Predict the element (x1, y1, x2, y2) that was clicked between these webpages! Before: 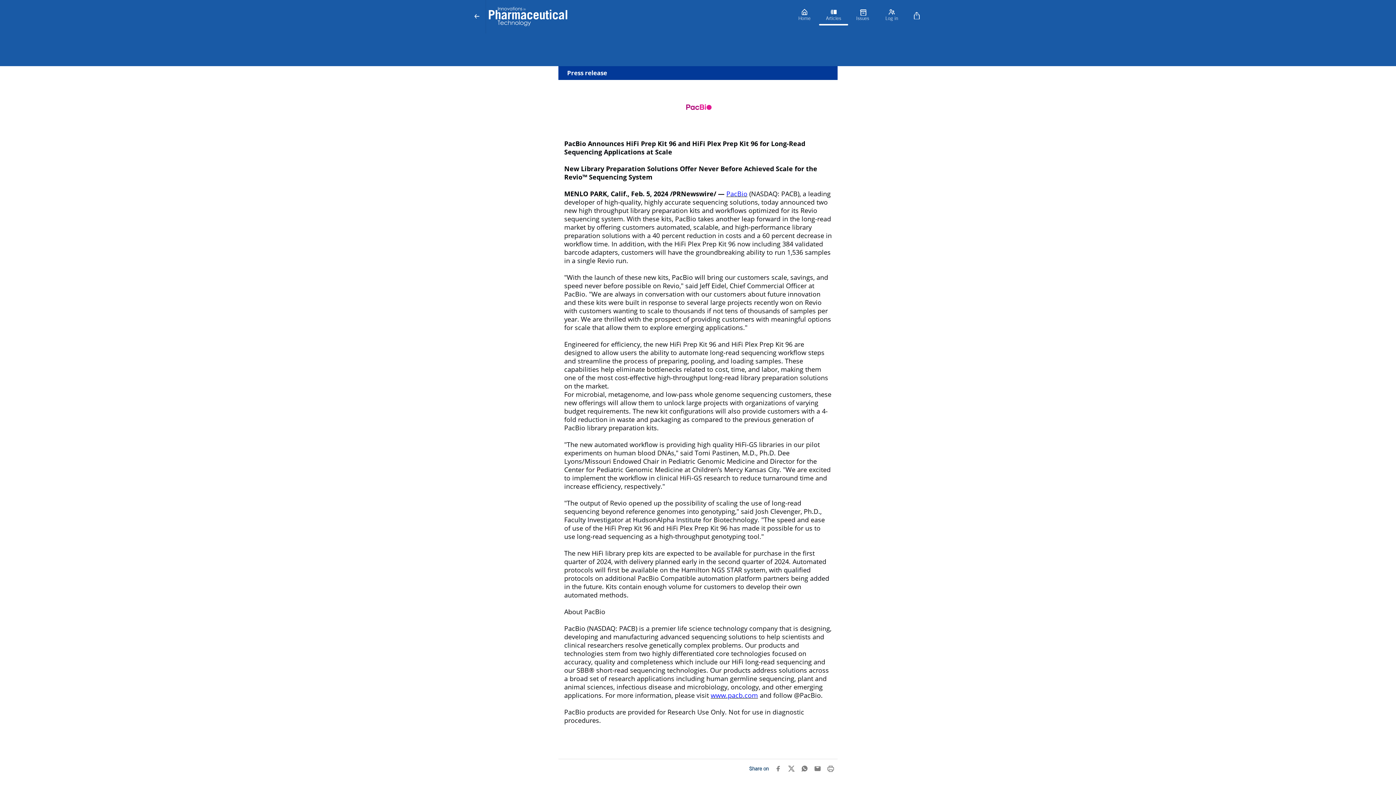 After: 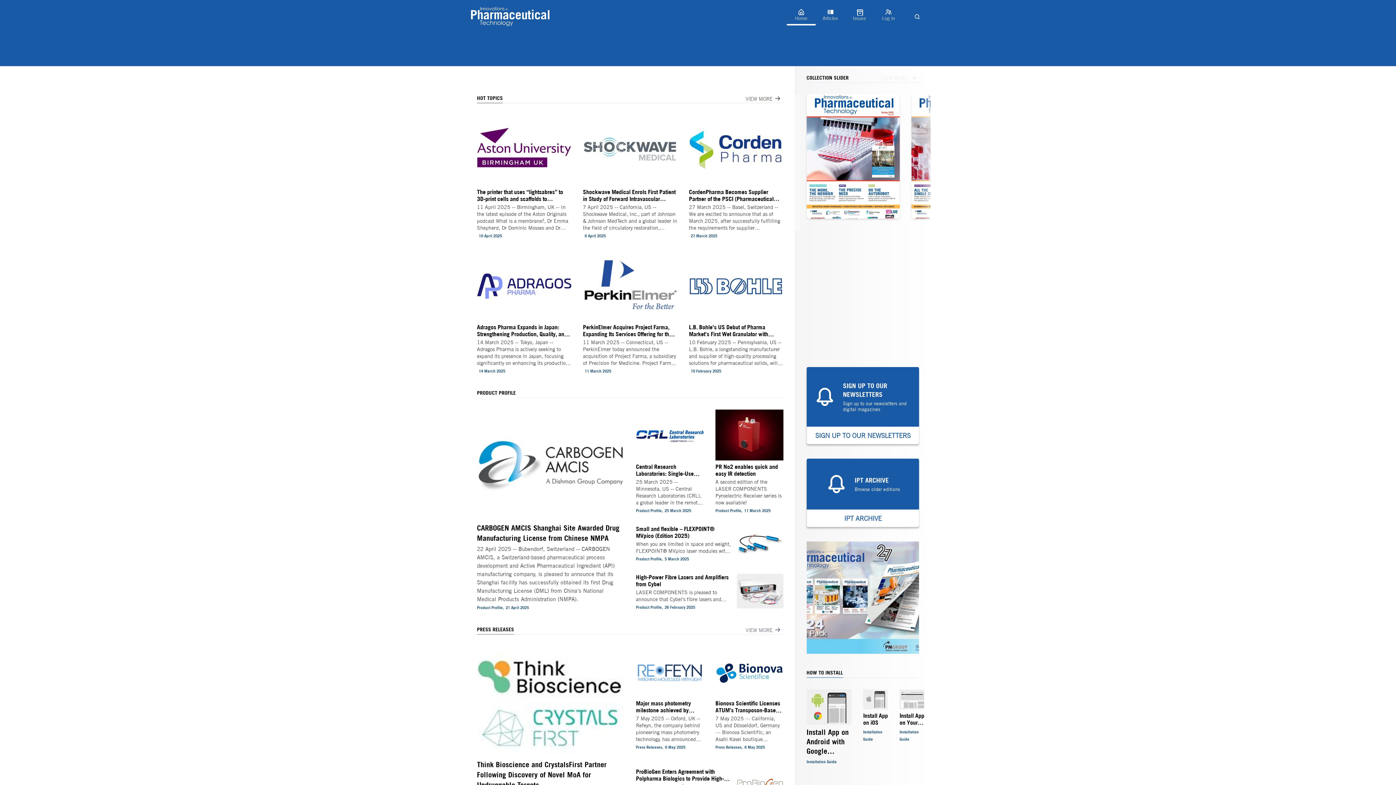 Action: bbox: (486, 0, 790, 33) label: Innovations in Pharmaceutical Technology (IPT)